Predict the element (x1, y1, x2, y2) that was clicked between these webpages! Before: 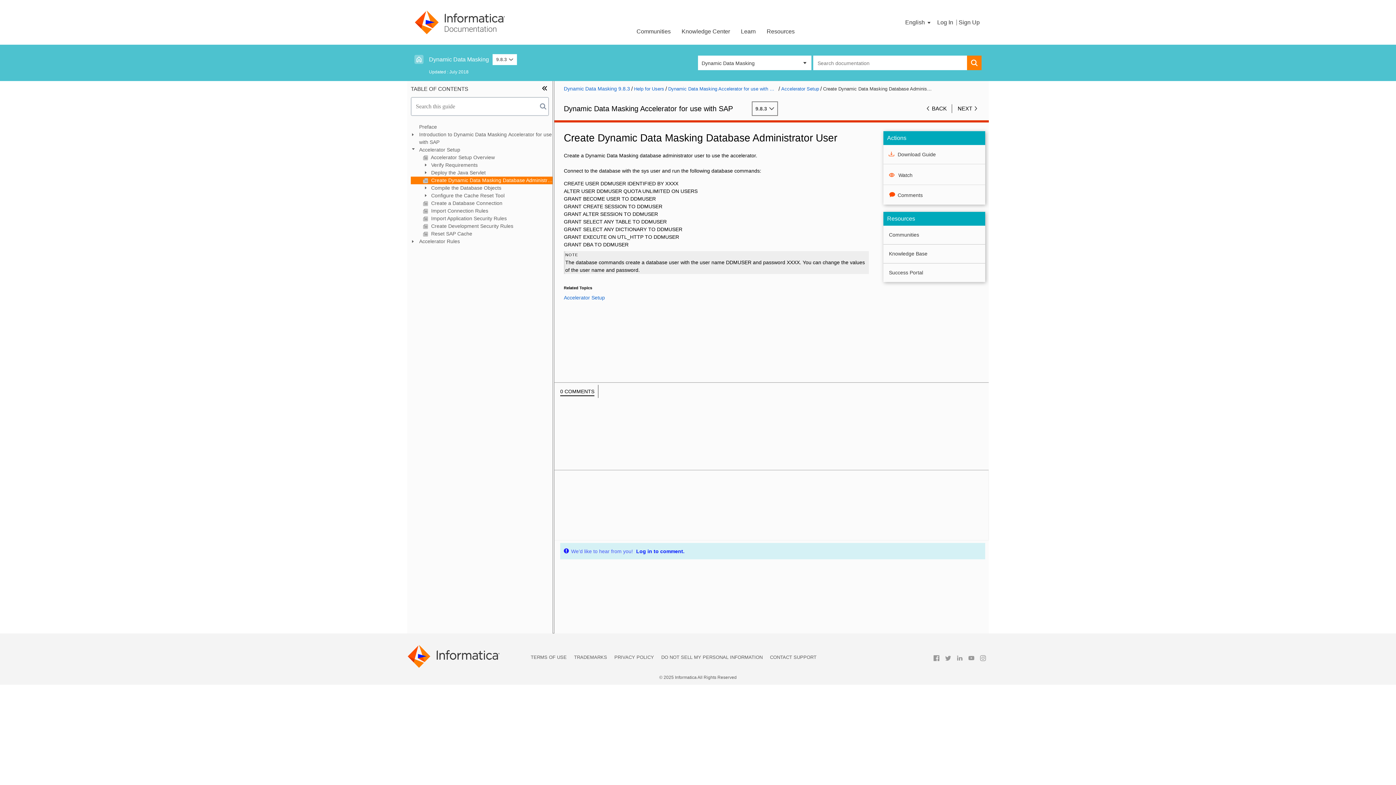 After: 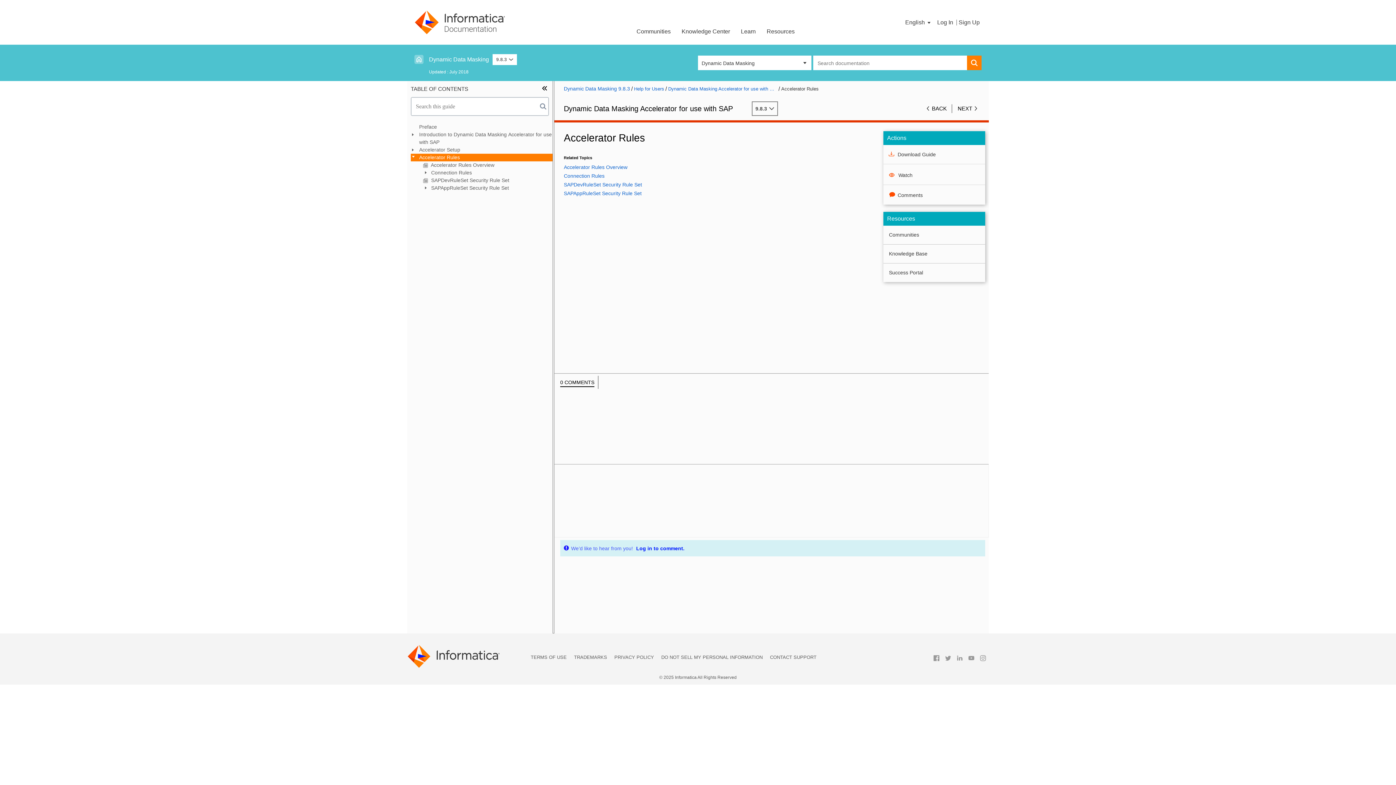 Action: bbox: (410, 237, 552, 245) label: Accelerator Rules